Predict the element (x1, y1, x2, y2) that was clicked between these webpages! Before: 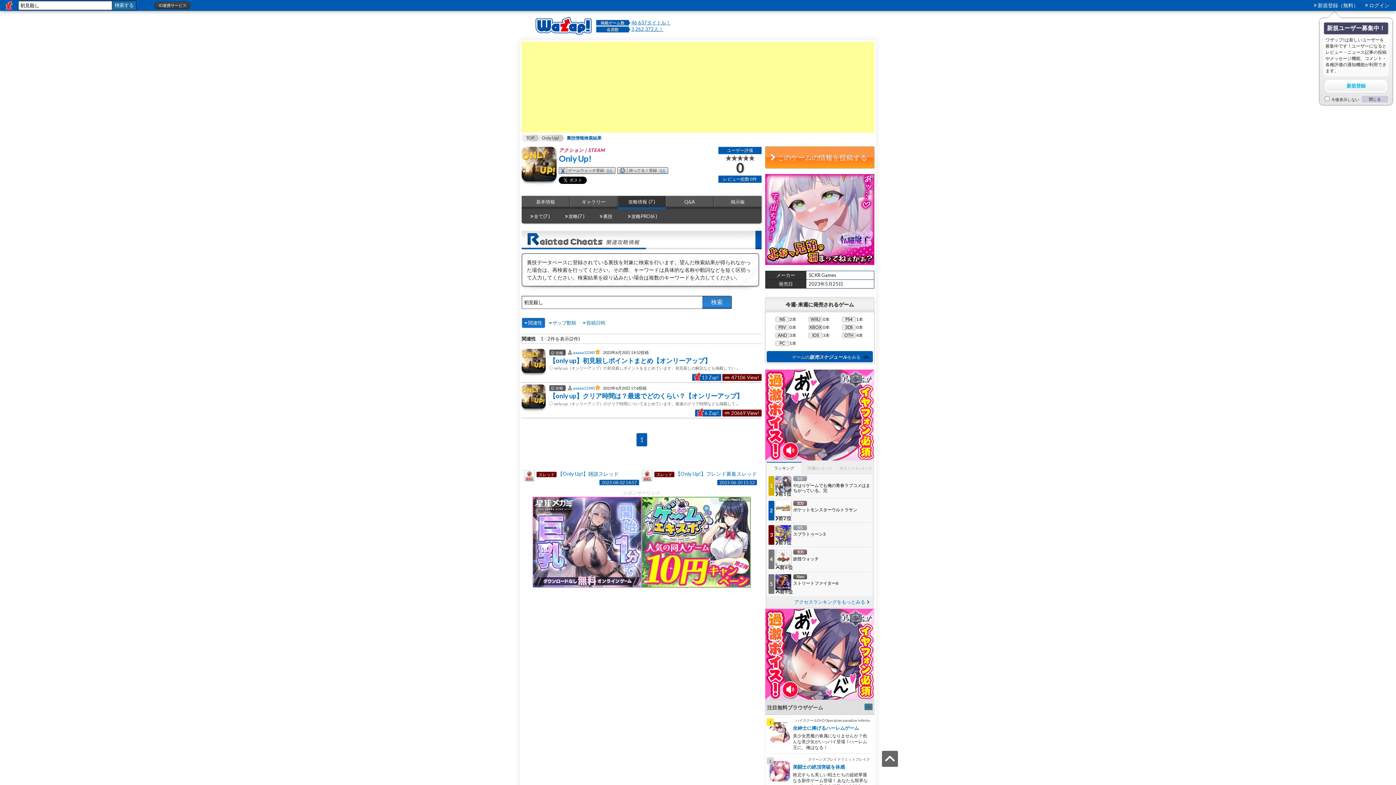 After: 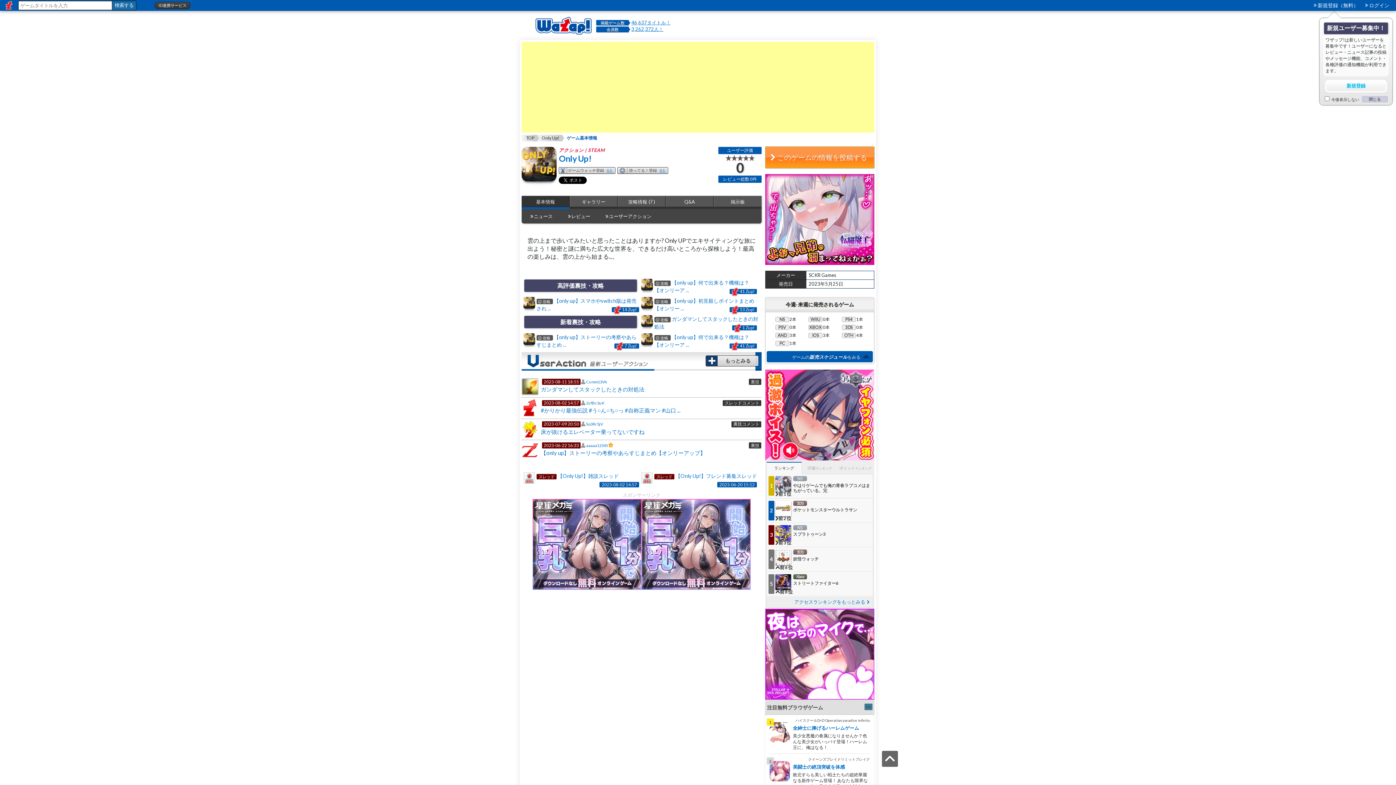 Action: bbox: (521, 170, 556, 180)